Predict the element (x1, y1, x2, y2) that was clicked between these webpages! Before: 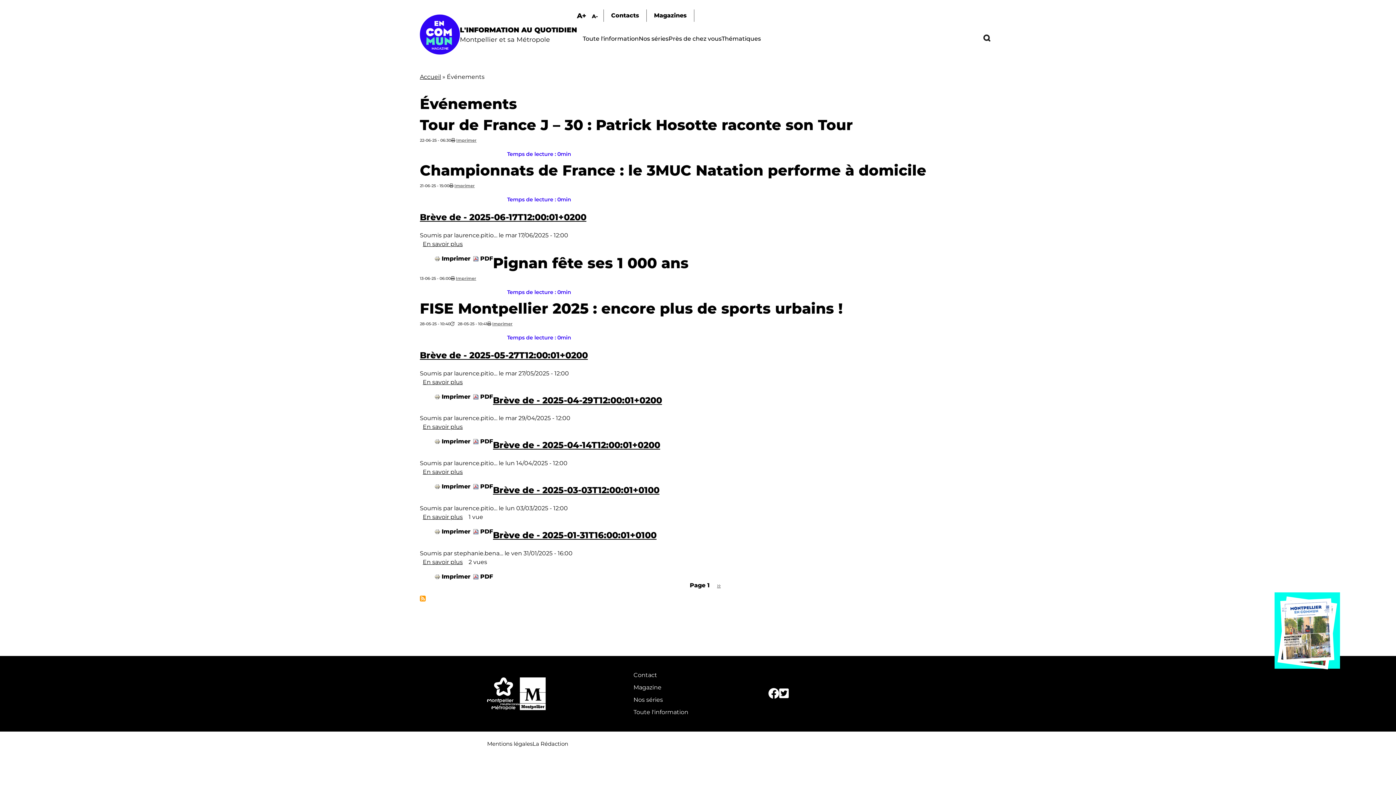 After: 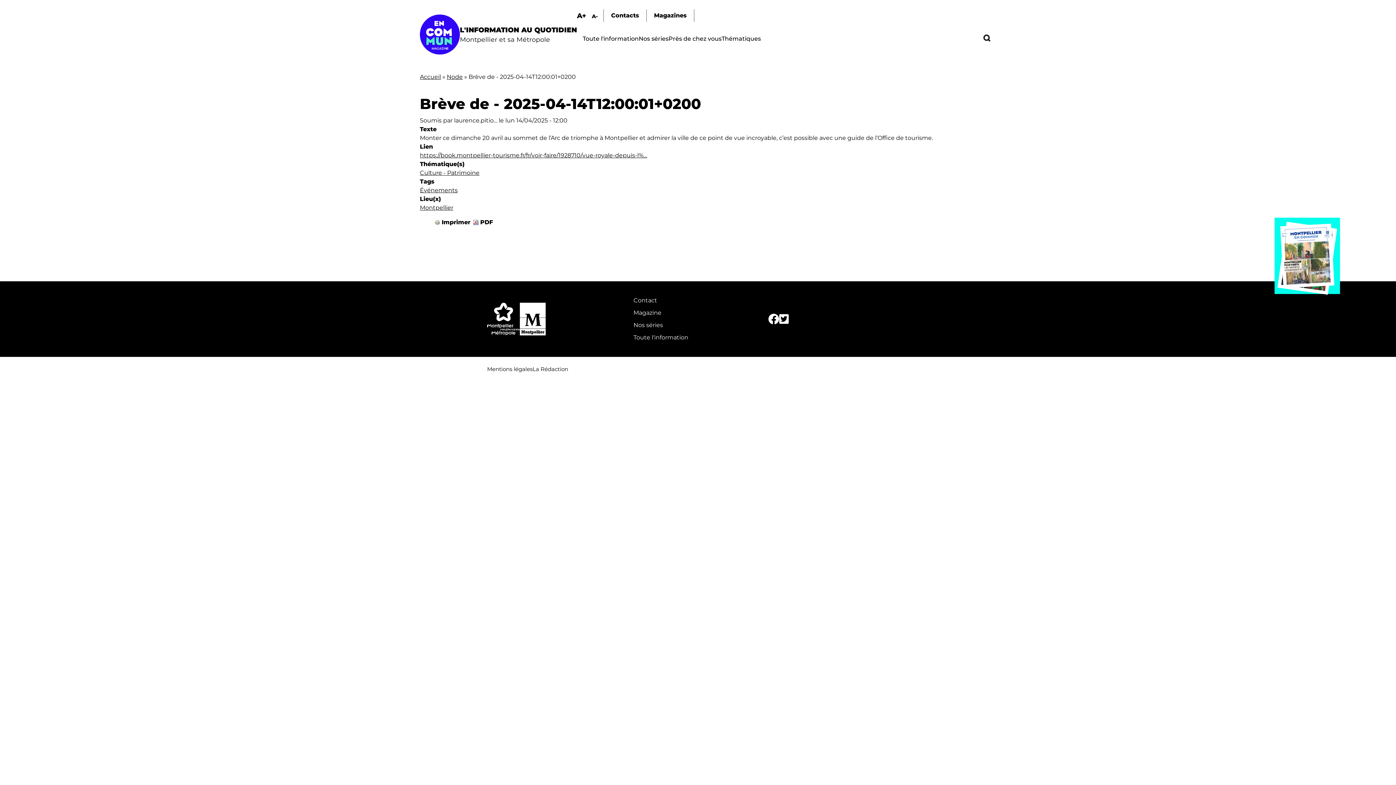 Action: label: Brève de - 2025-04-14T12:00:01+0200 bbox: (493, 440, 660, 450)